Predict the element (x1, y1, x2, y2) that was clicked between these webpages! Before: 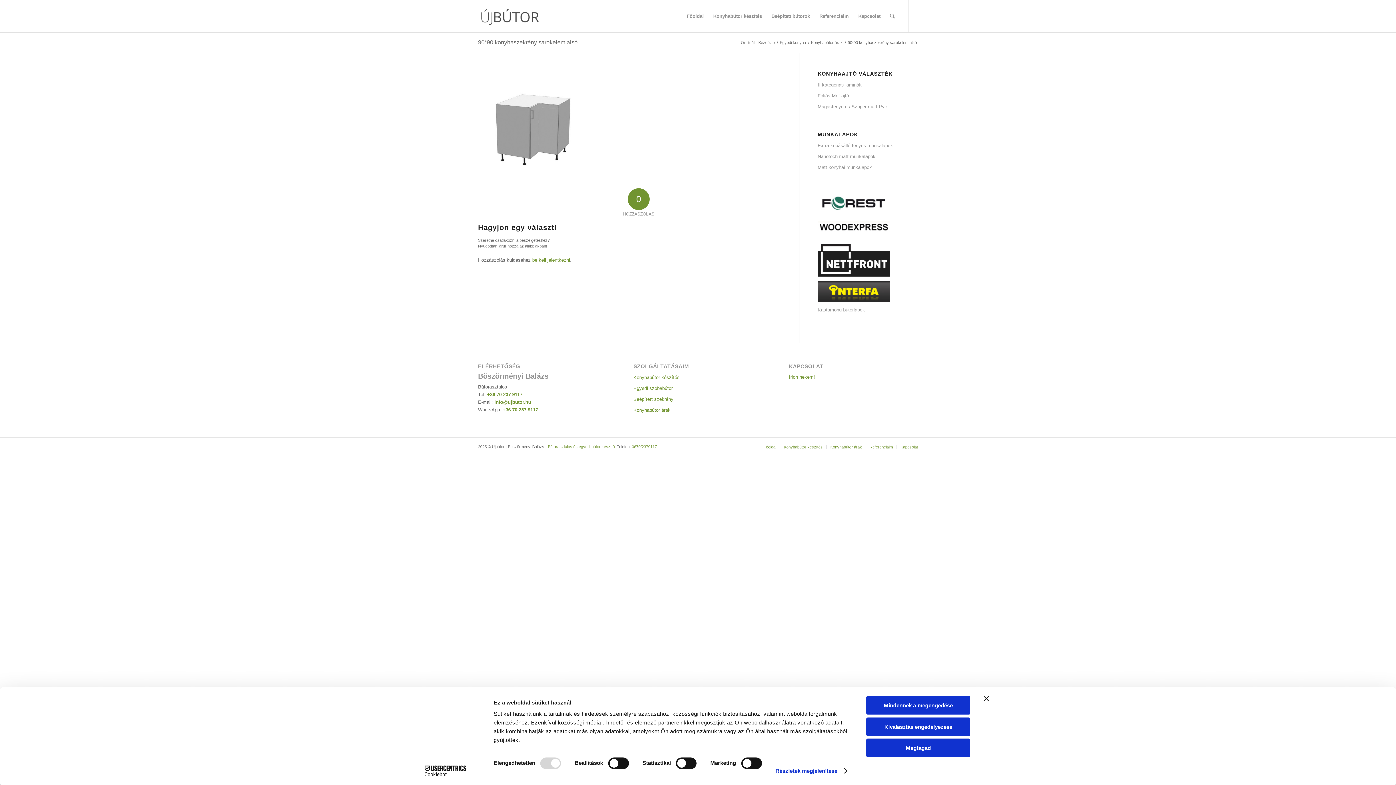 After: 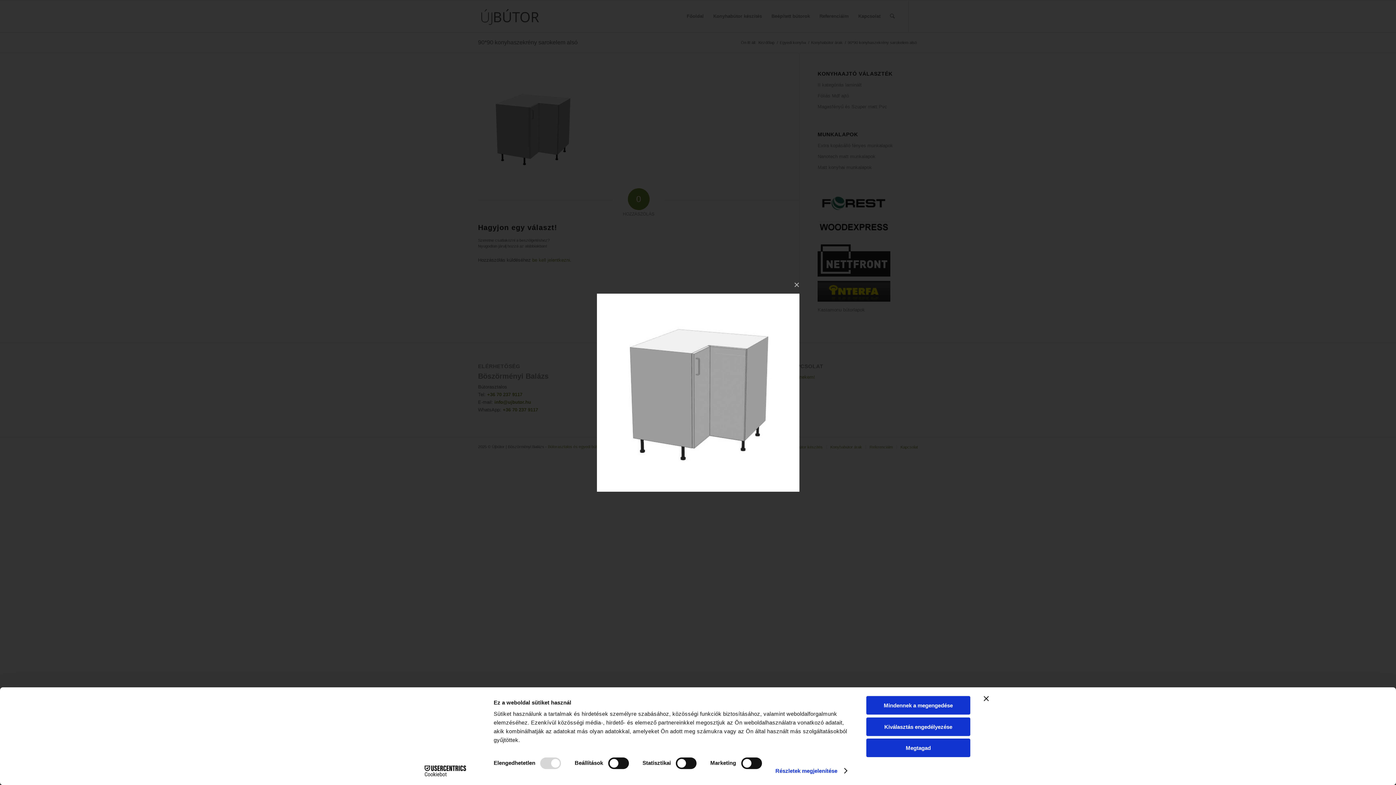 Action: bbox: (478, 177, 587, 182)